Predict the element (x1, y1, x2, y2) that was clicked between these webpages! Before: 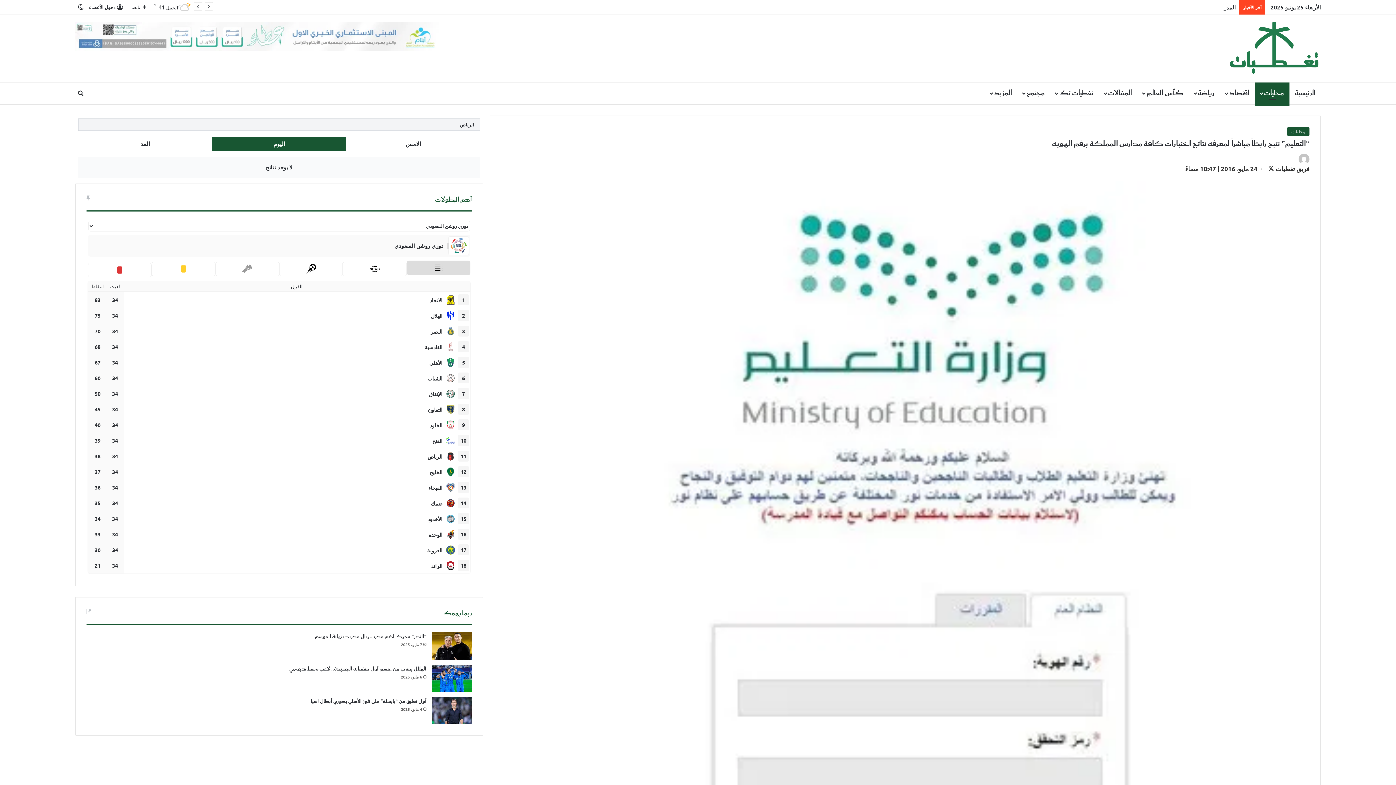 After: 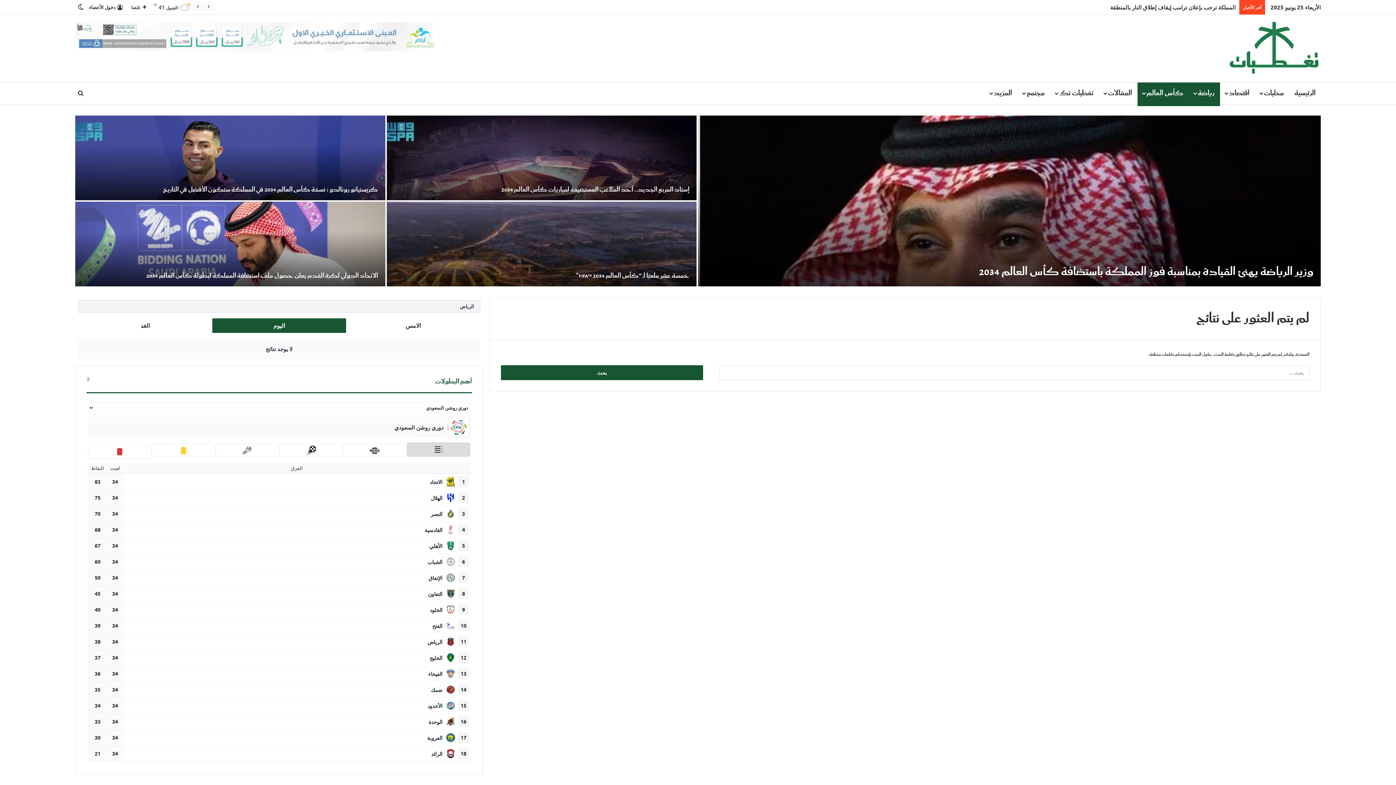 Action: label: كأس العالم bbox: (1137, 82, 1189, 104)